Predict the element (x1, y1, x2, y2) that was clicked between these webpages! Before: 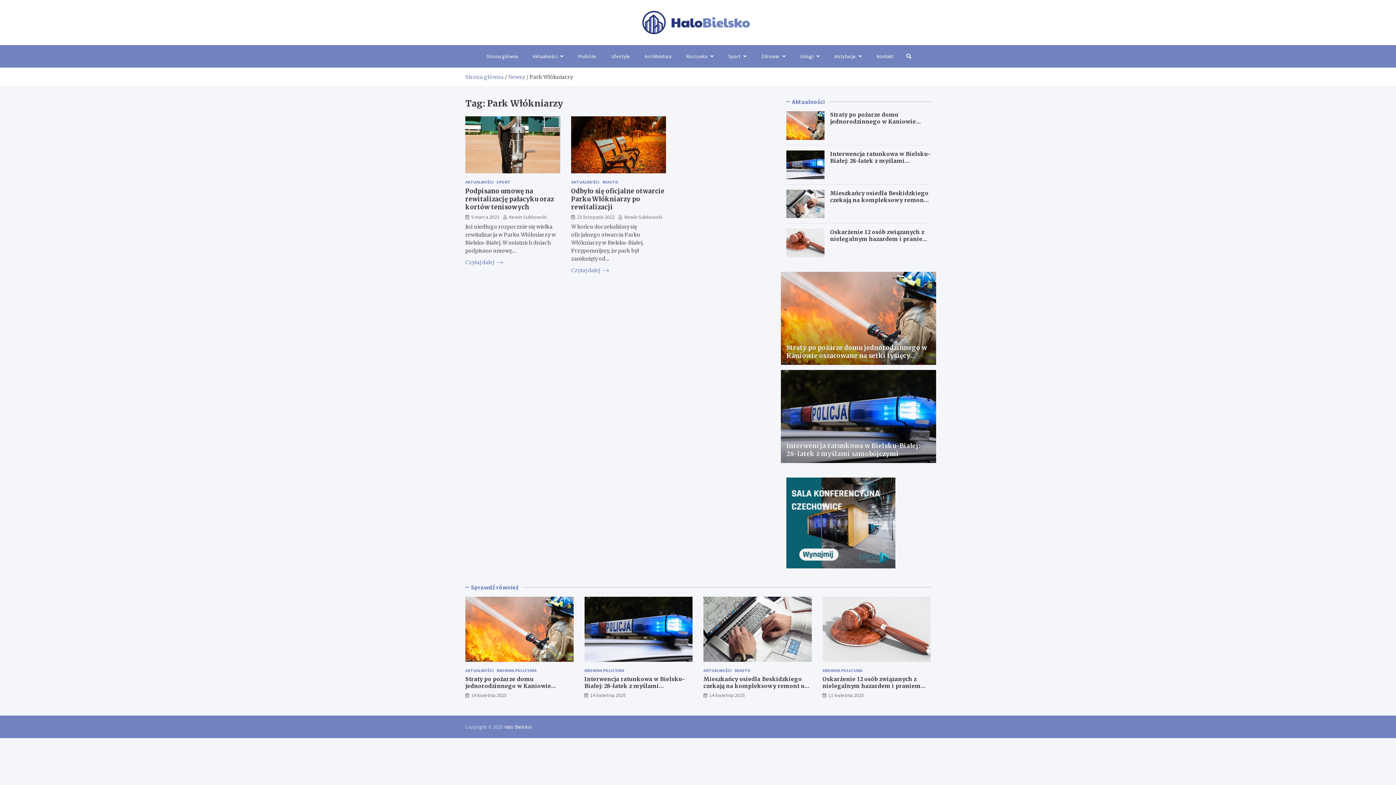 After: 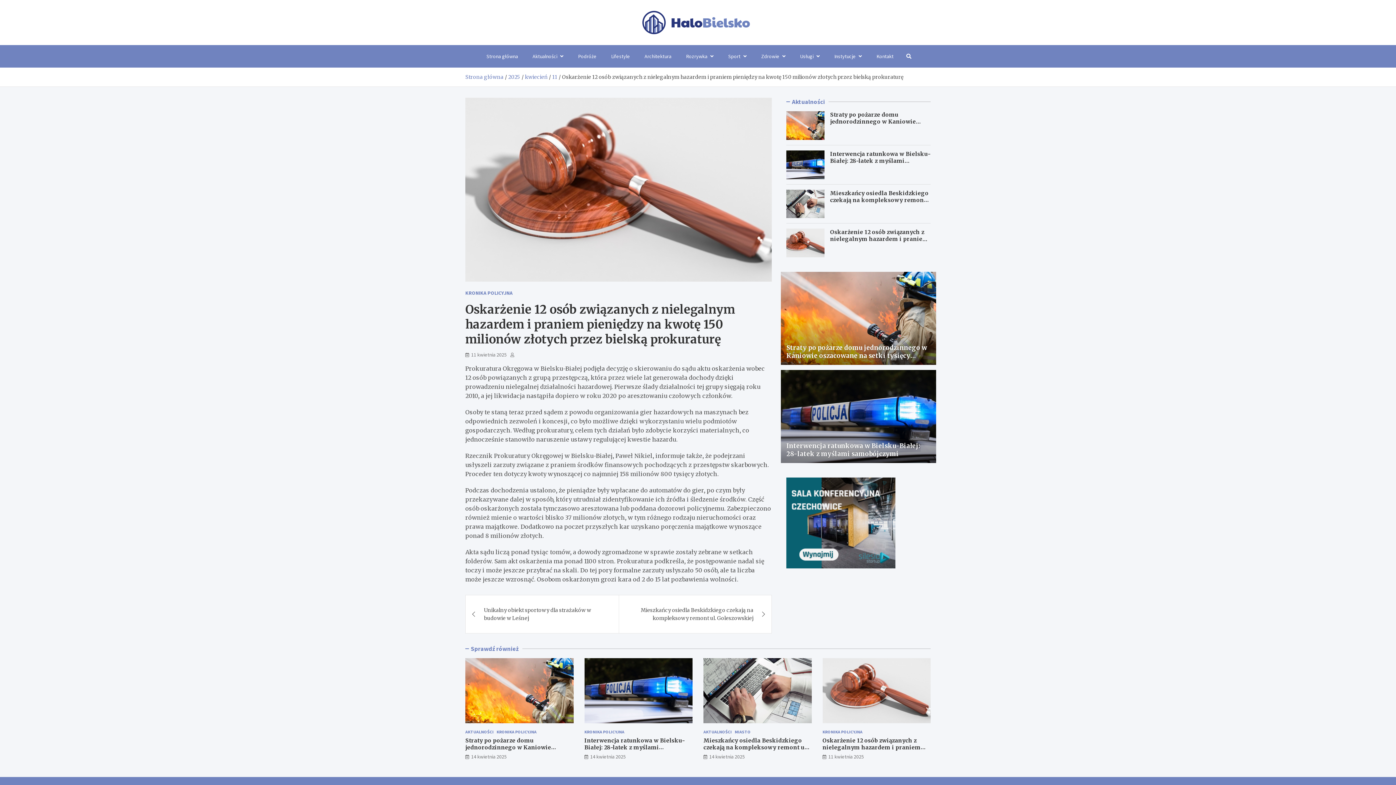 Action: label: 11 kwietnia 2025 bbox: (822, 692, 864, 698)